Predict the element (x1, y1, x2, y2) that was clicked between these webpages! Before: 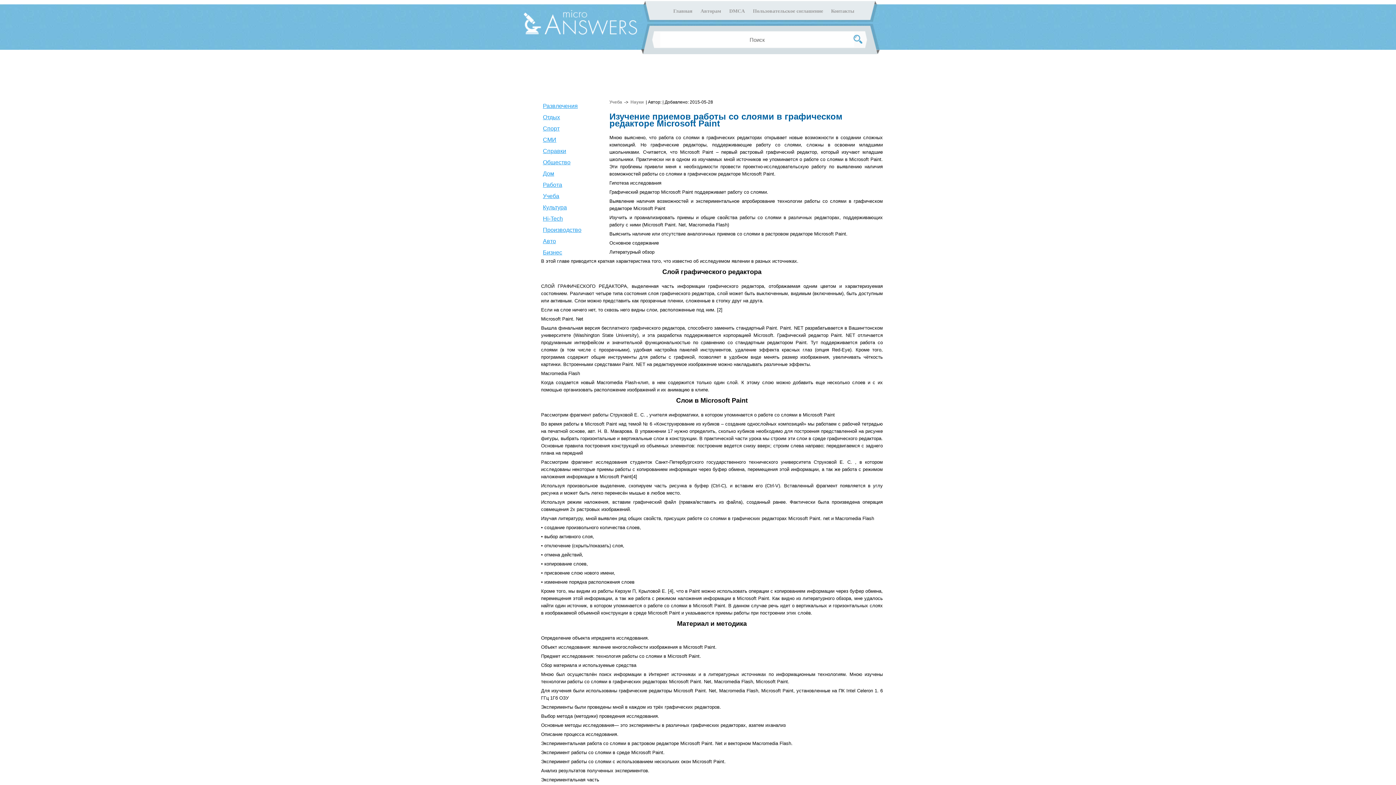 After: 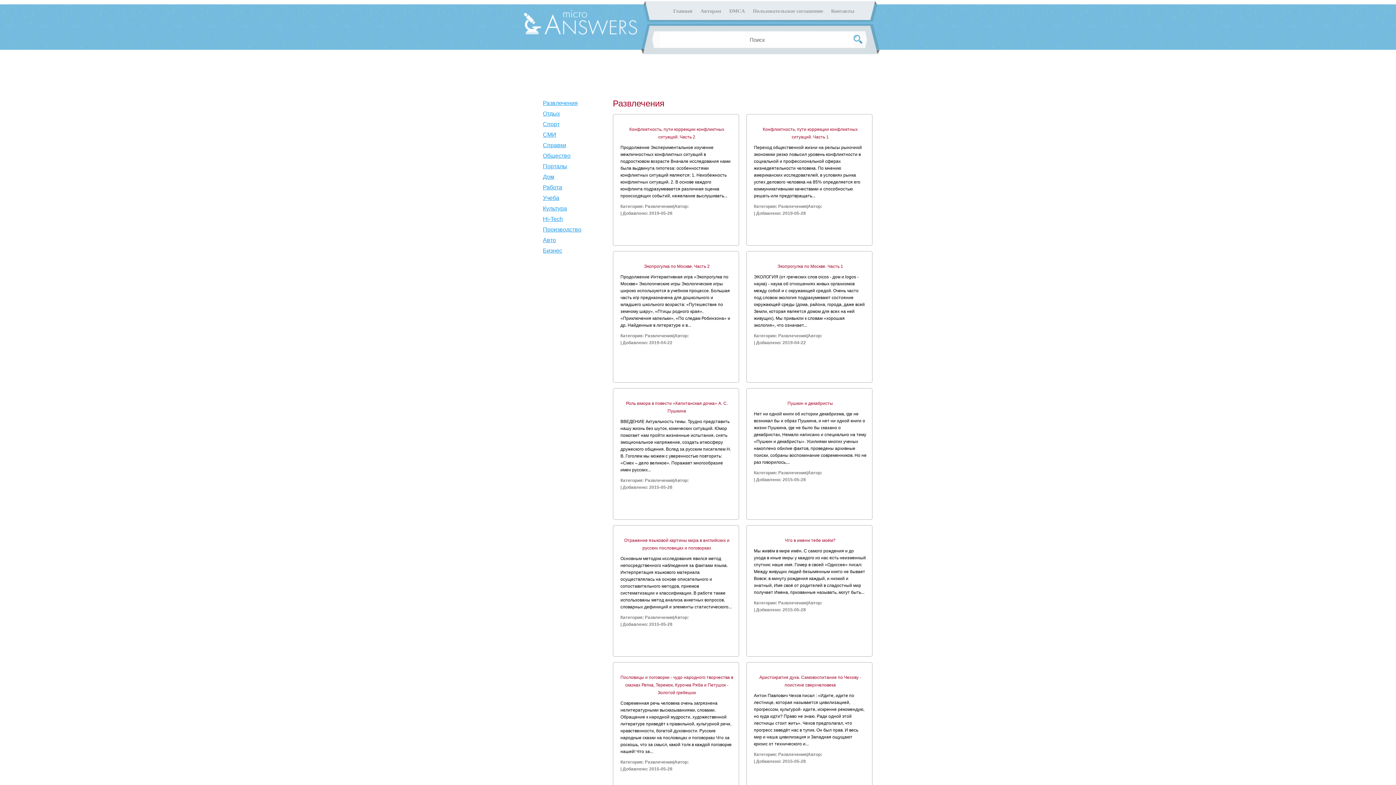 Action: bbox: (543, 102, 577, 109) label: Развлечения